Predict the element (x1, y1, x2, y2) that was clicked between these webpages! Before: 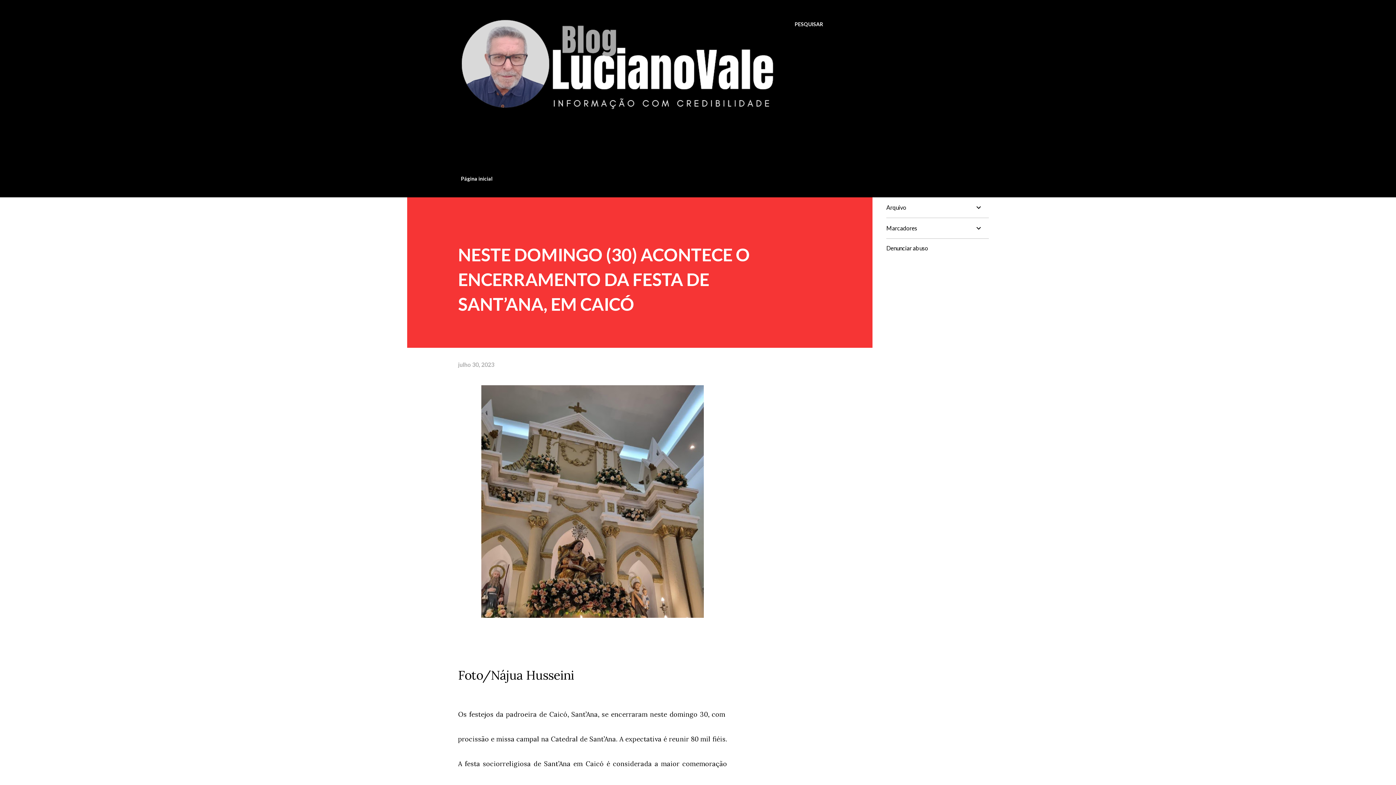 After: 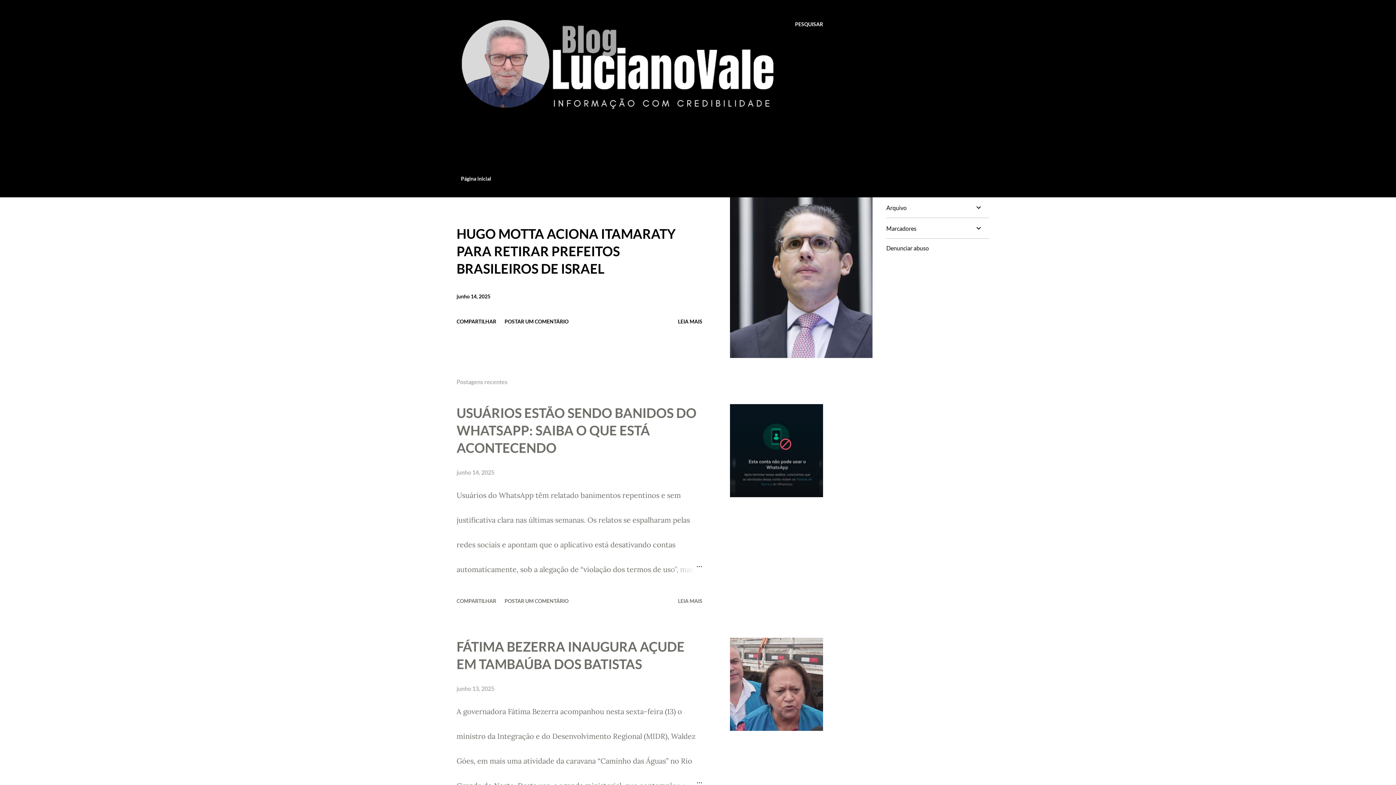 Action: bbox: (456, 152, 778, 168)